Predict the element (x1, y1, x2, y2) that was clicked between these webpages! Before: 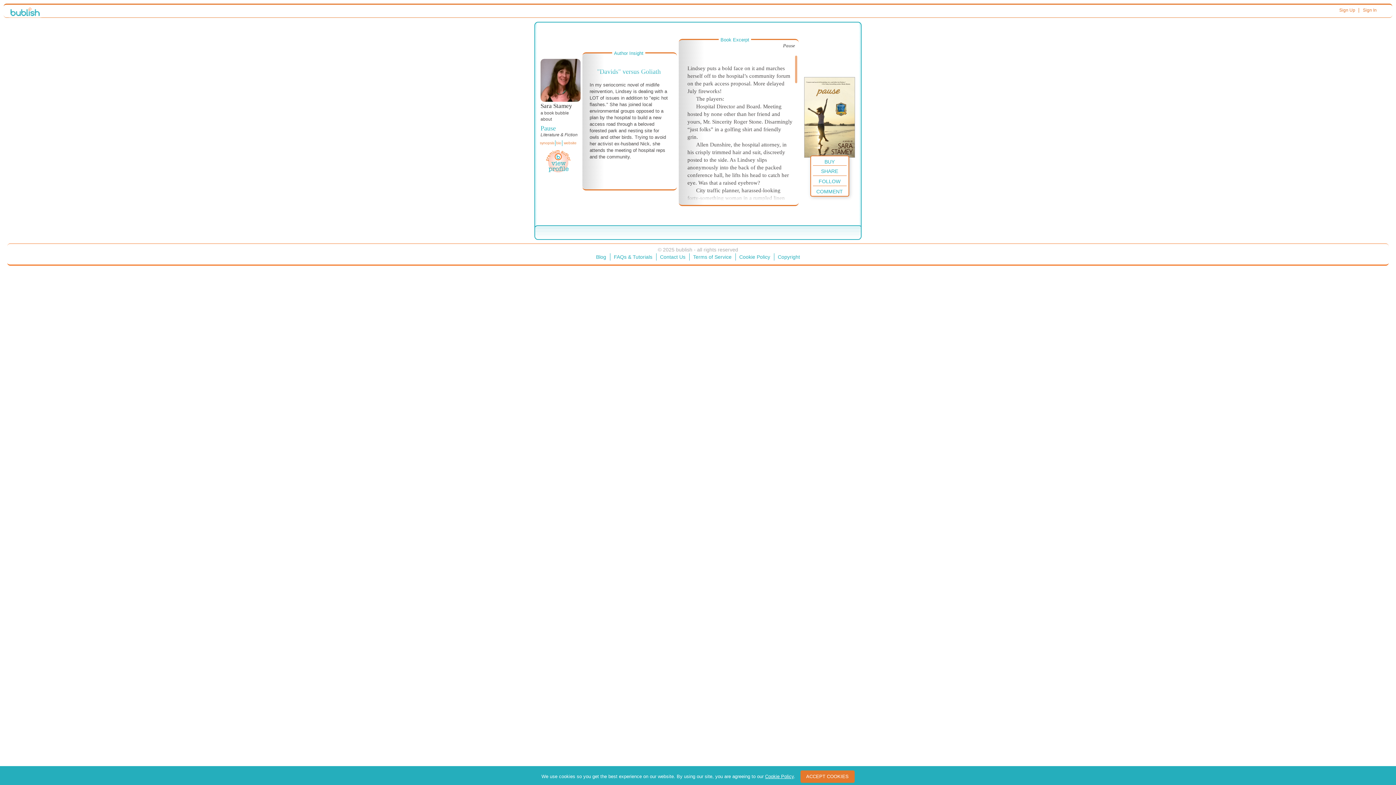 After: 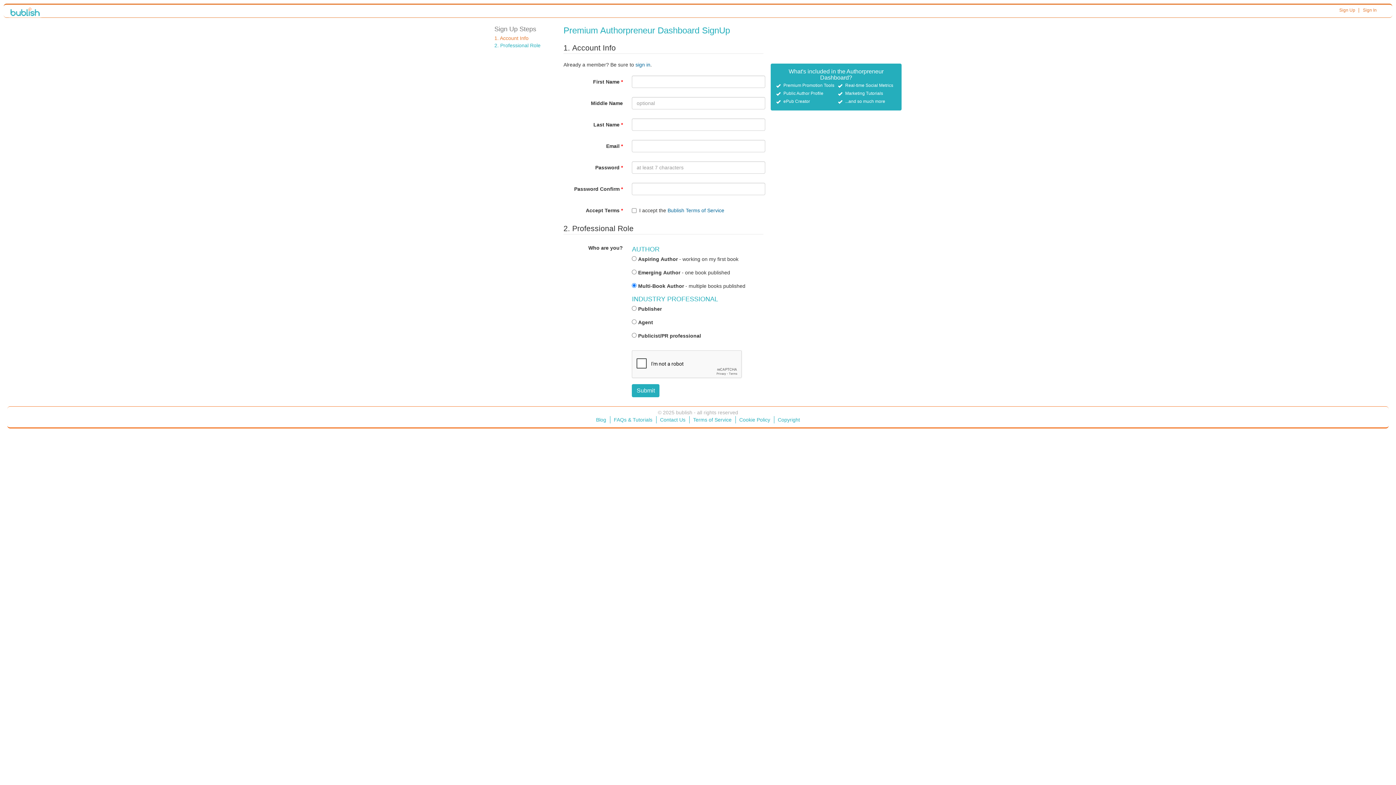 Action: bbox: (1339, 5, 1355, 14) label: Sign Up